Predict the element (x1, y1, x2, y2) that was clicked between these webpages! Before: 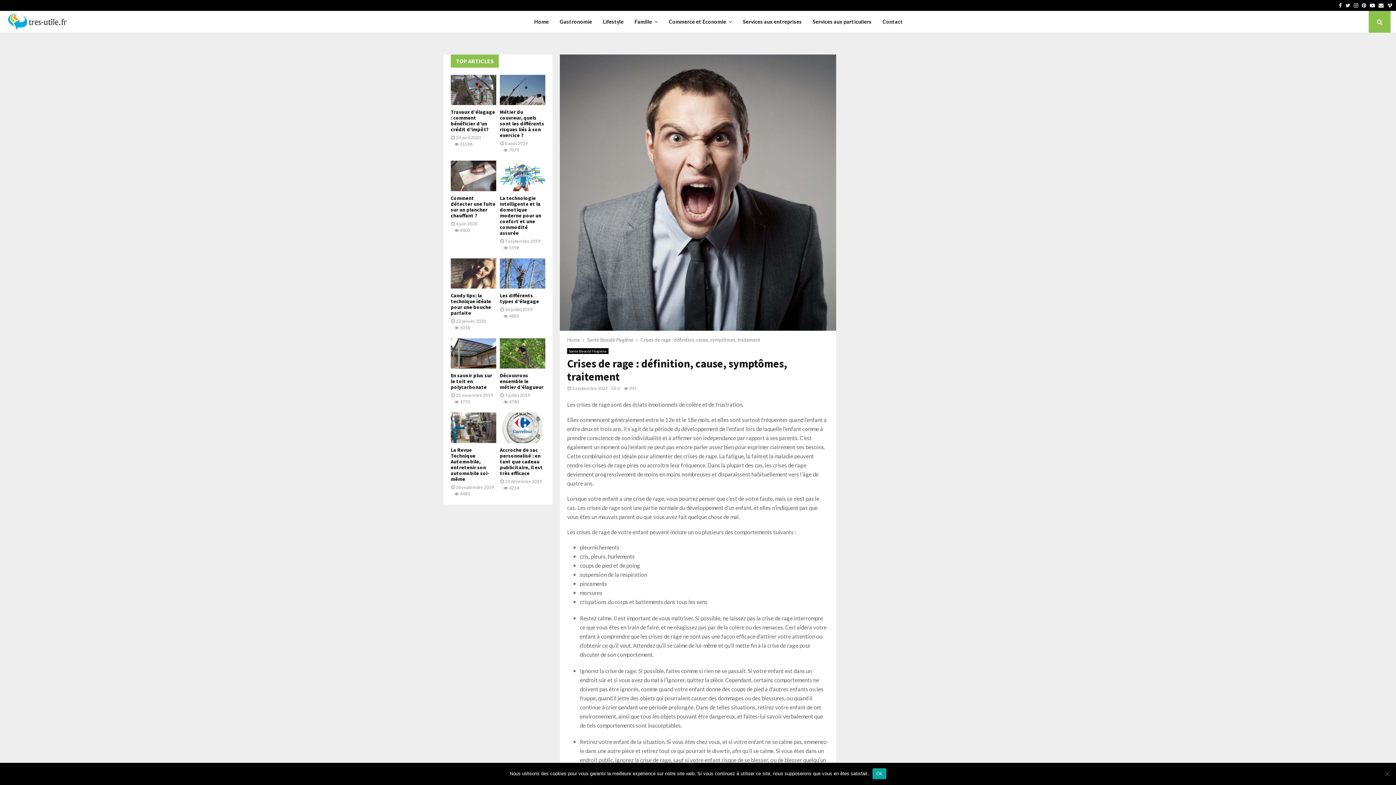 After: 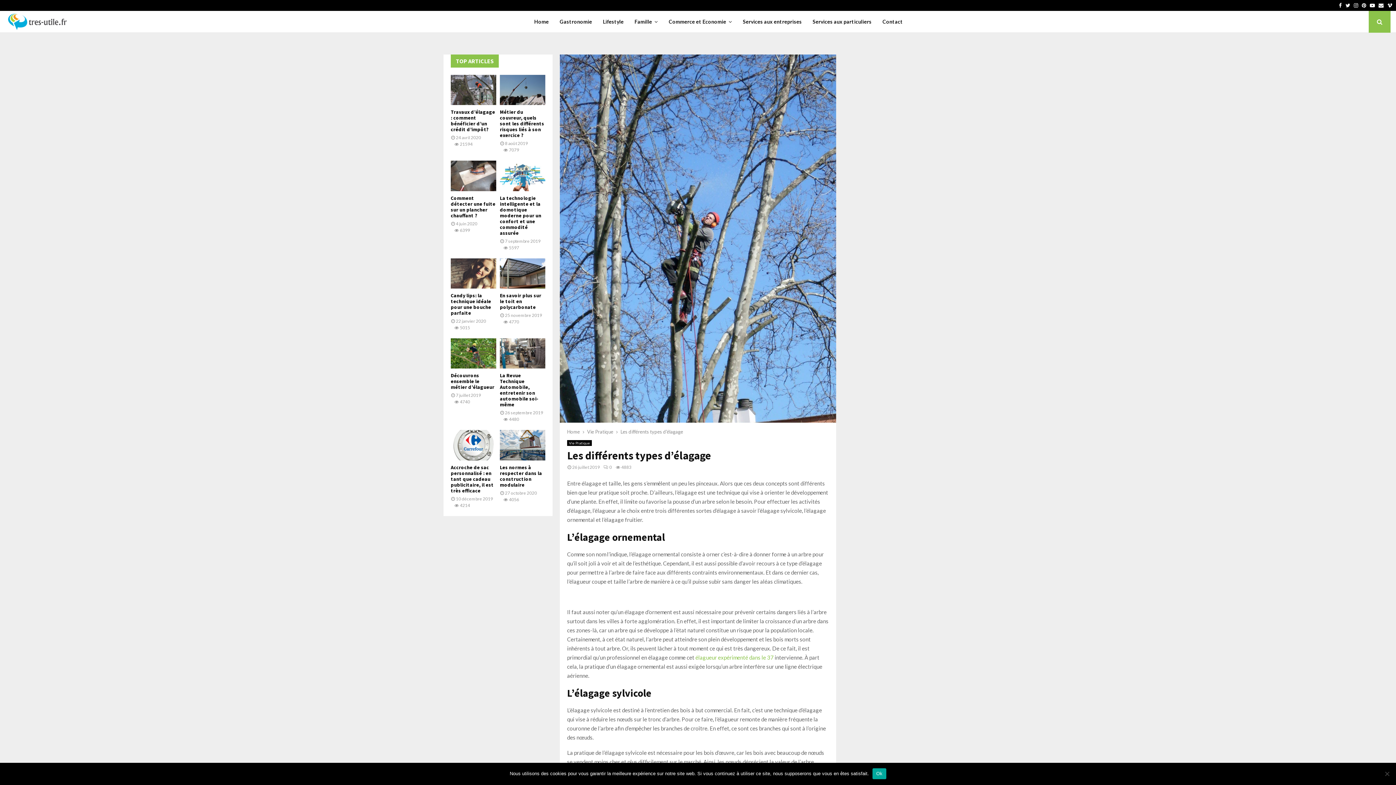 Action: bbox: (500, 292, 539, 304) label: Les différents types d’élagage